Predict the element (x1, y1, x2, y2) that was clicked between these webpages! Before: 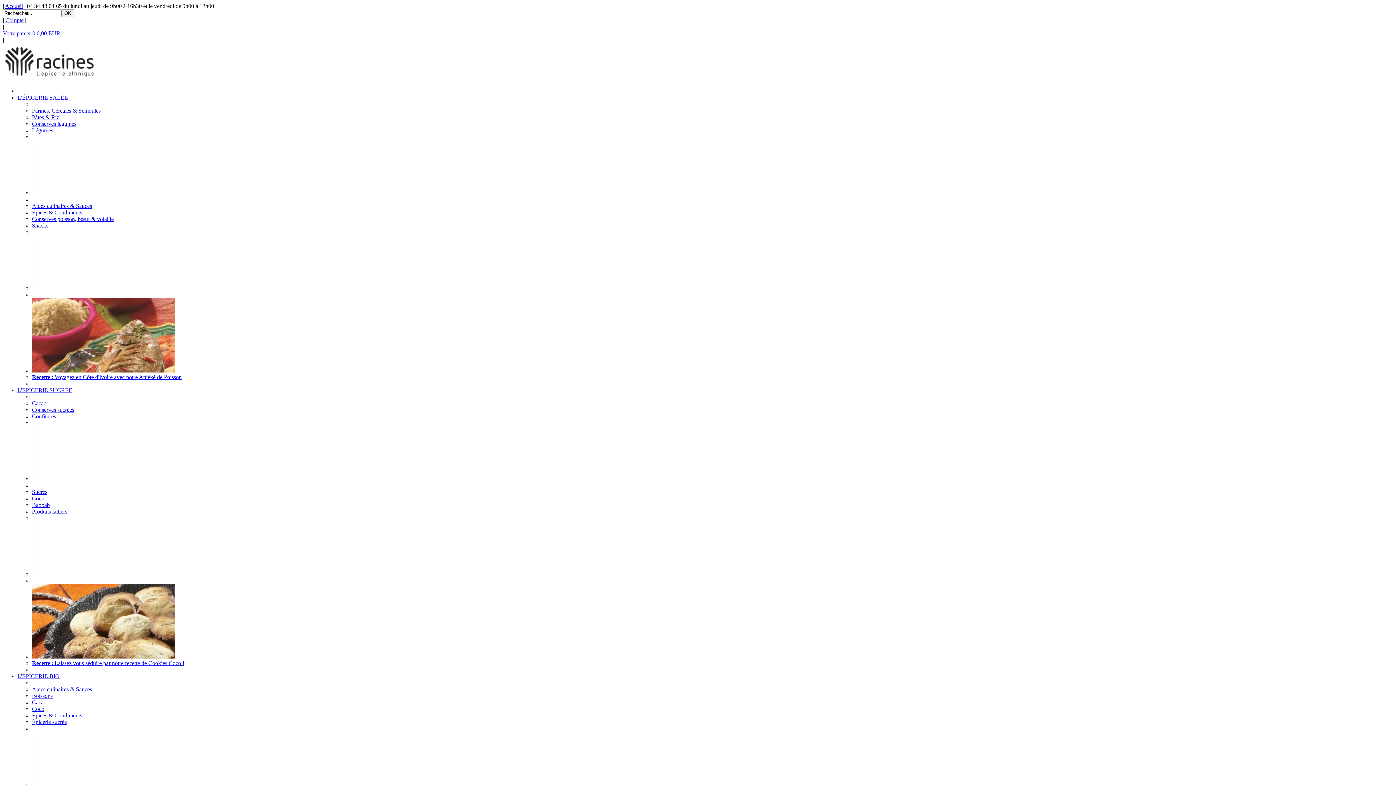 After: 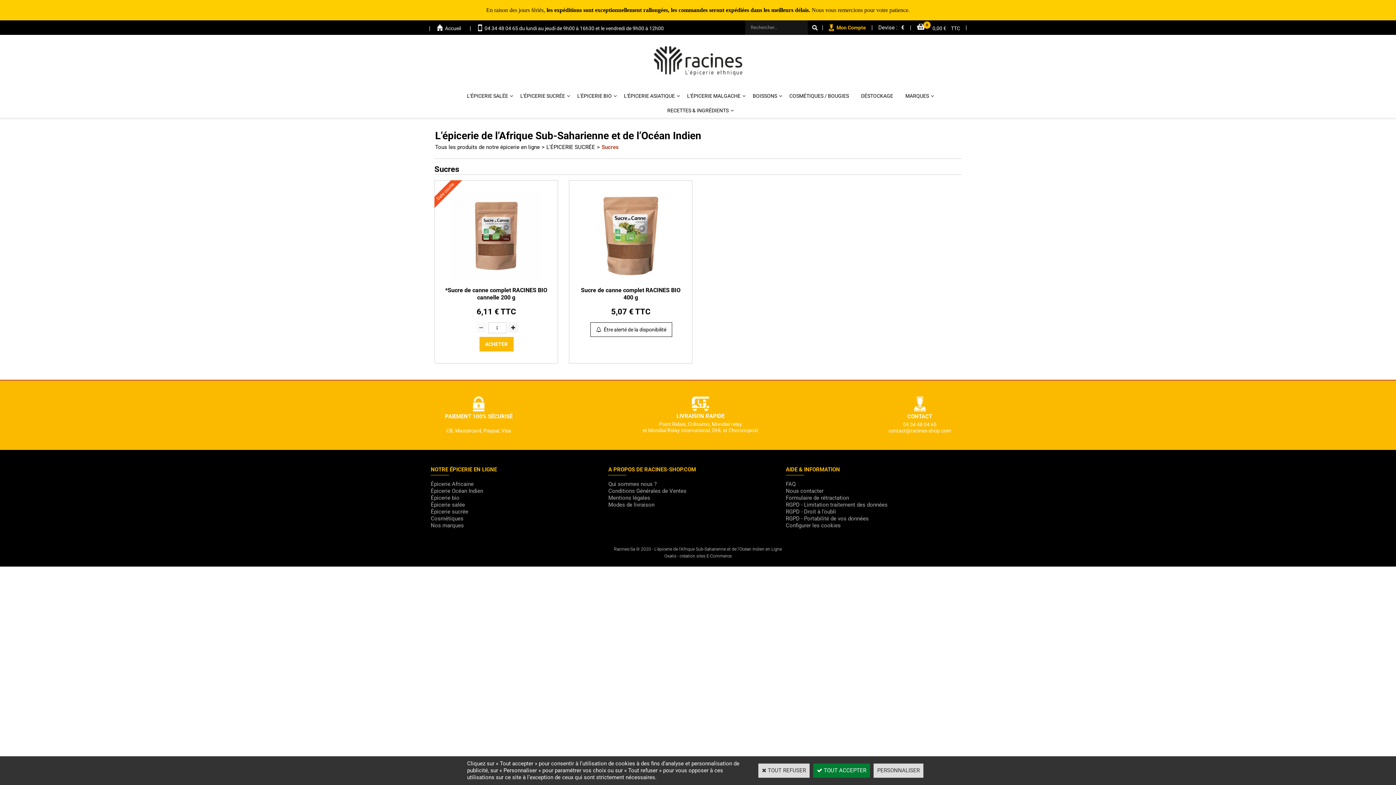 Action: label: Sucres bbox: (32, 489, 47, 495)